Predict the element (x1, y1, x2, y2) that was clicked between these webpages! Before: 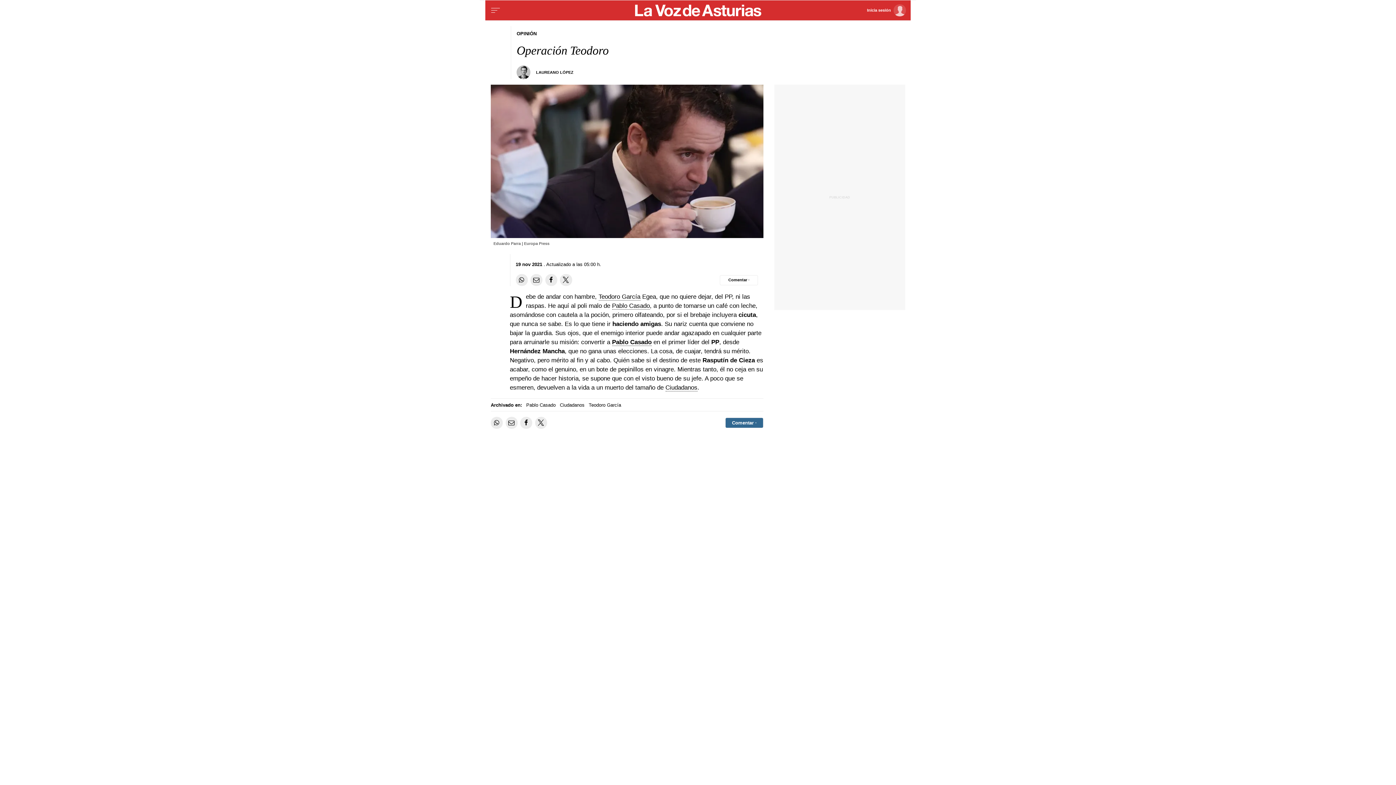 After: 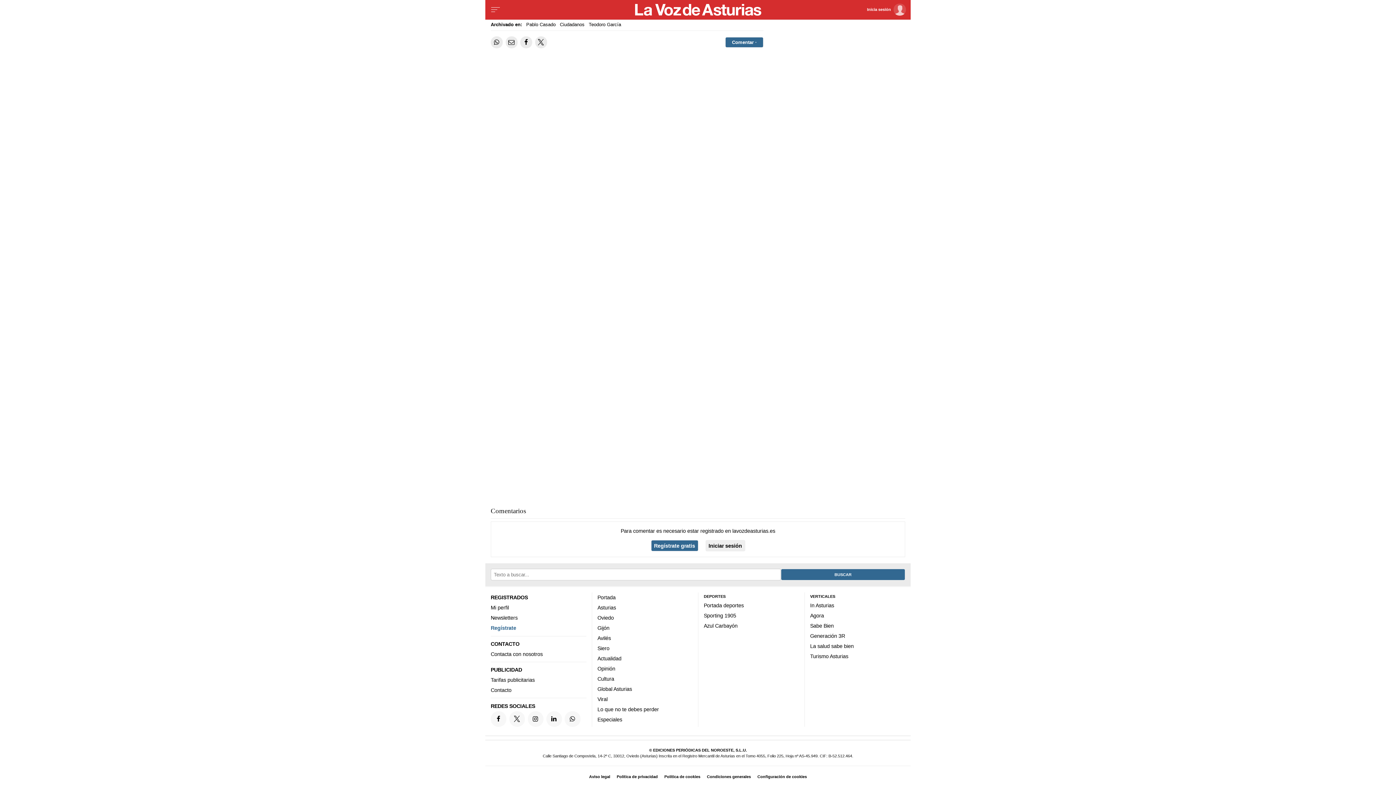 Action: label: Comentar el artíulo bbox: (725, 417, 763, 428)